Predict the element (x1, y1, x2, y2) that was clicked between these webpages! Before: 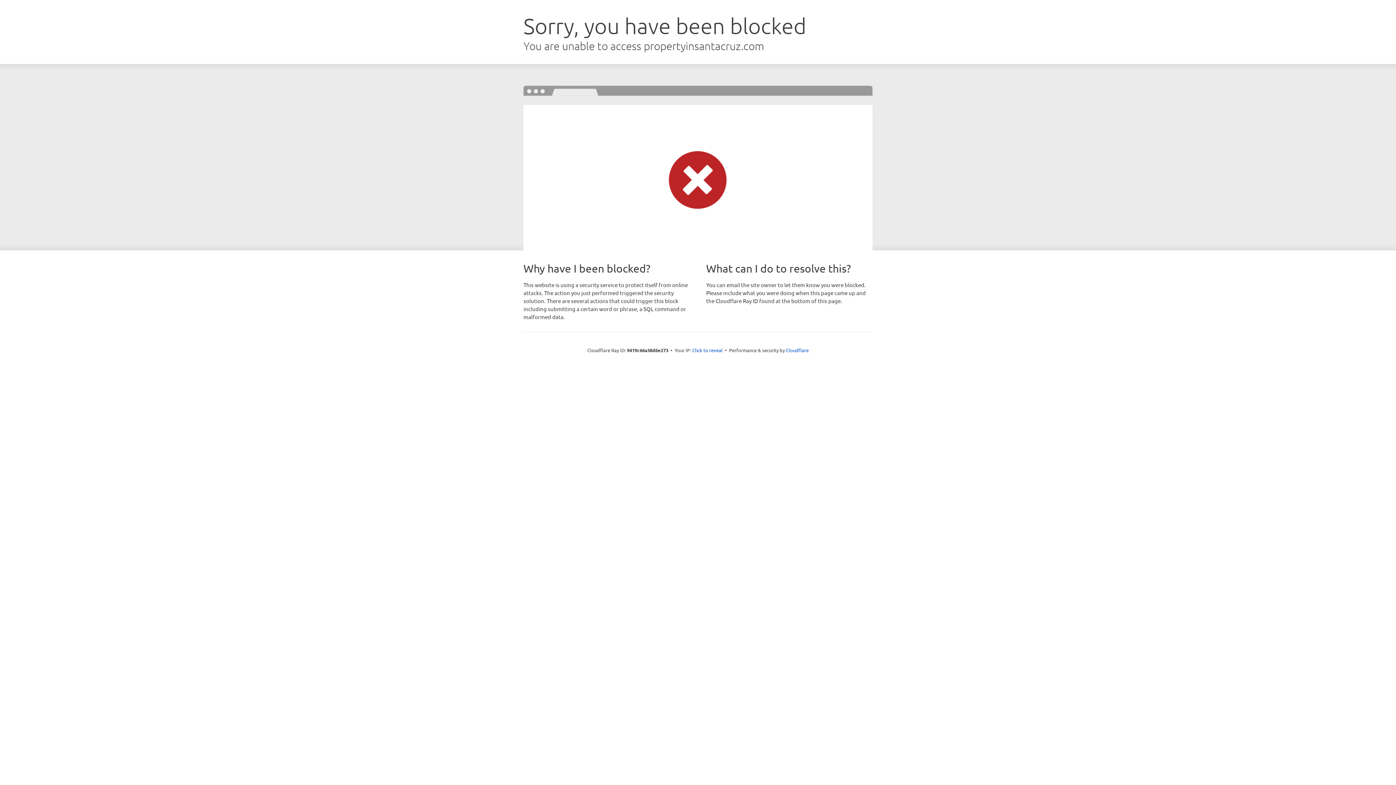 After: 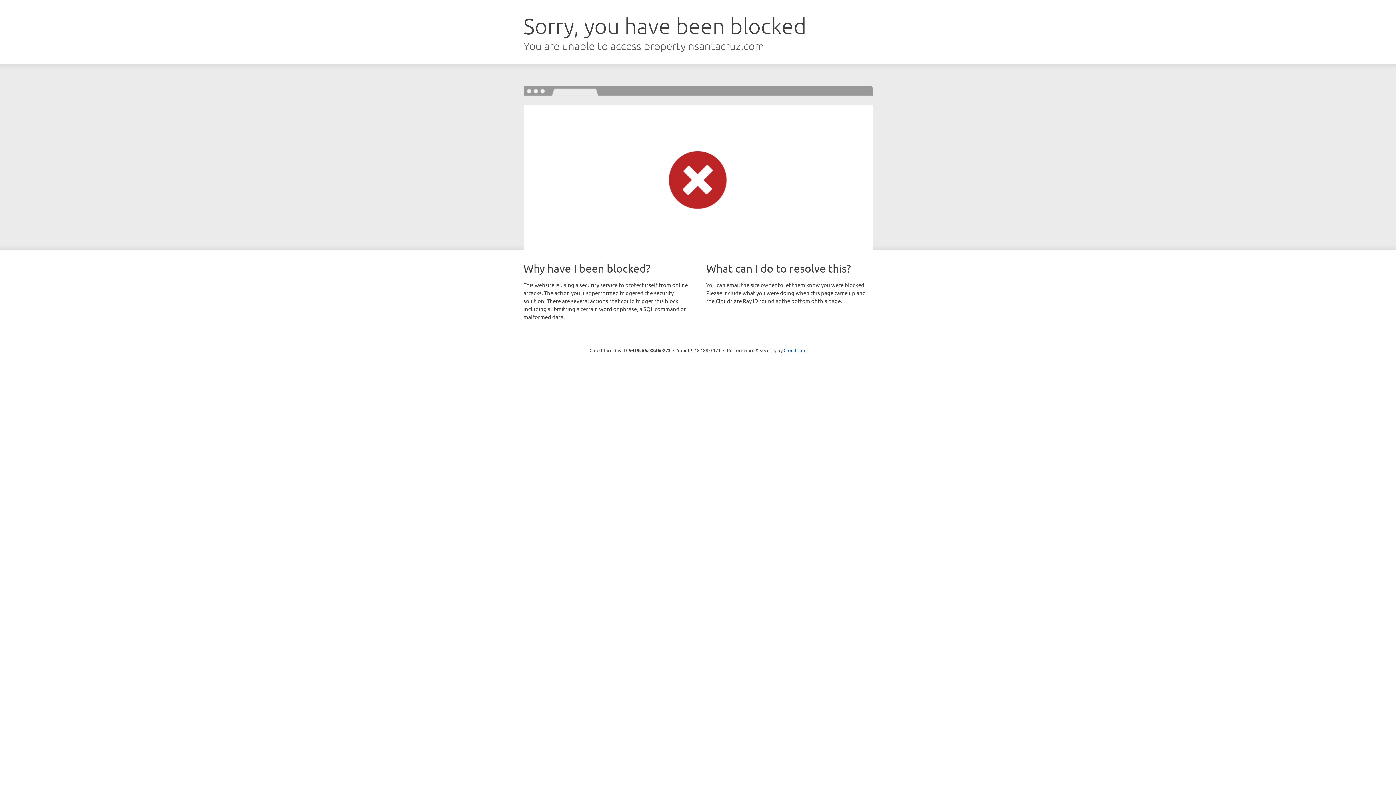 Action: label: Click to reveal bbox: (692, 346, 722, 353)